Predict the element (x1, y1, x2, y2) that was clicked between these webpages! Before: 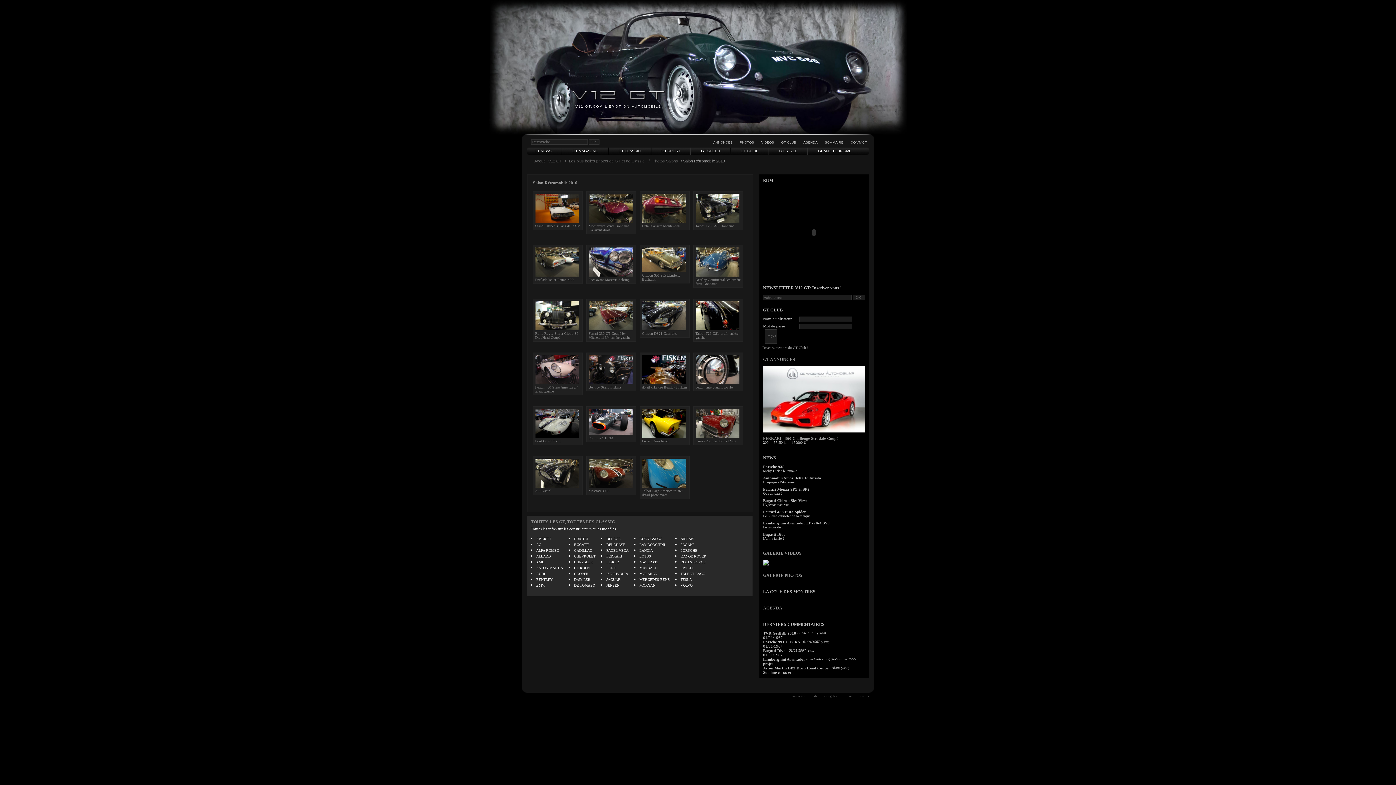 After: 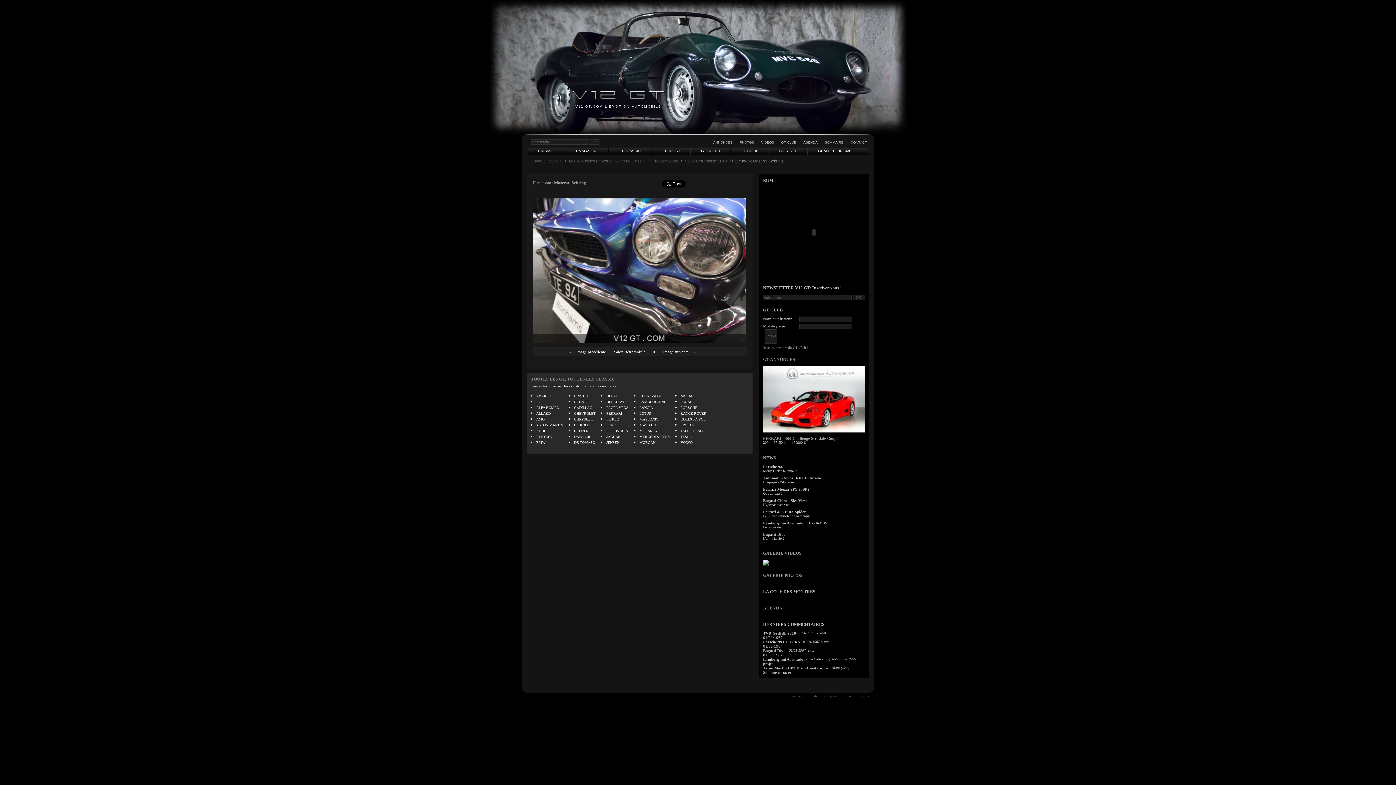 Action: bbox: (589, 272, 632, 277)